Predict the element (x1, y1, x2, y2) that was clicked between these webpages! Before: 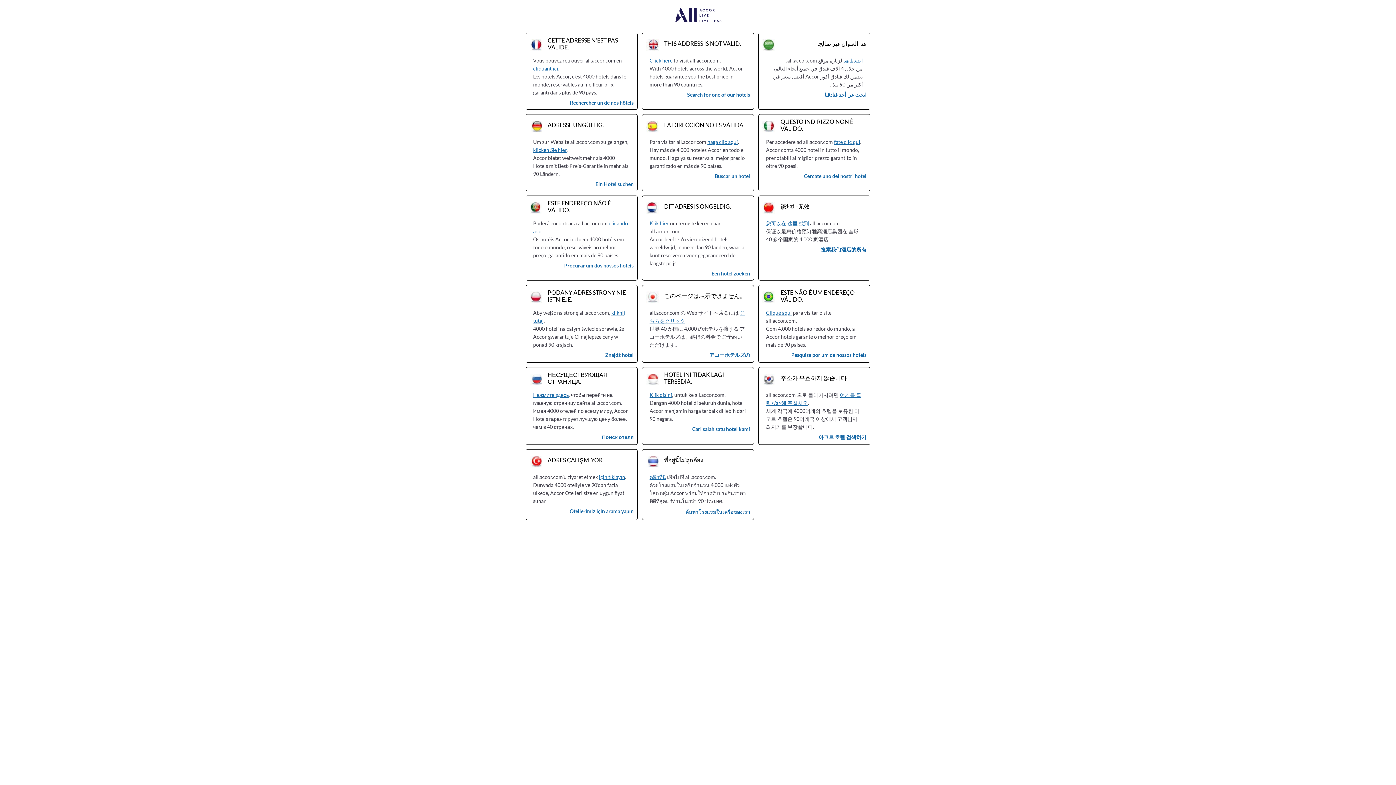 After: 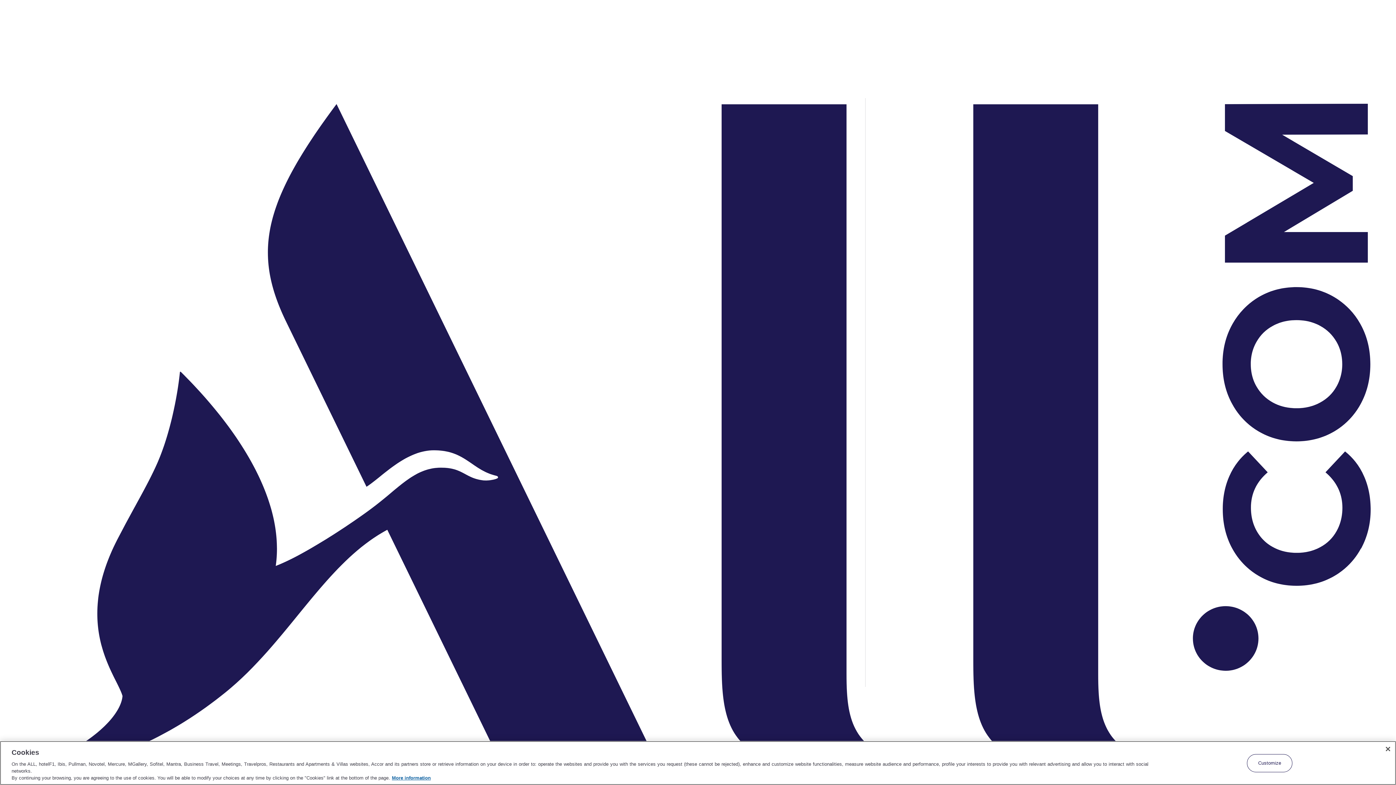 Action: bbox: (780, 289, 866, 303) label: ESTE NÃO É UM ENDEREÇO VÁLIDO.